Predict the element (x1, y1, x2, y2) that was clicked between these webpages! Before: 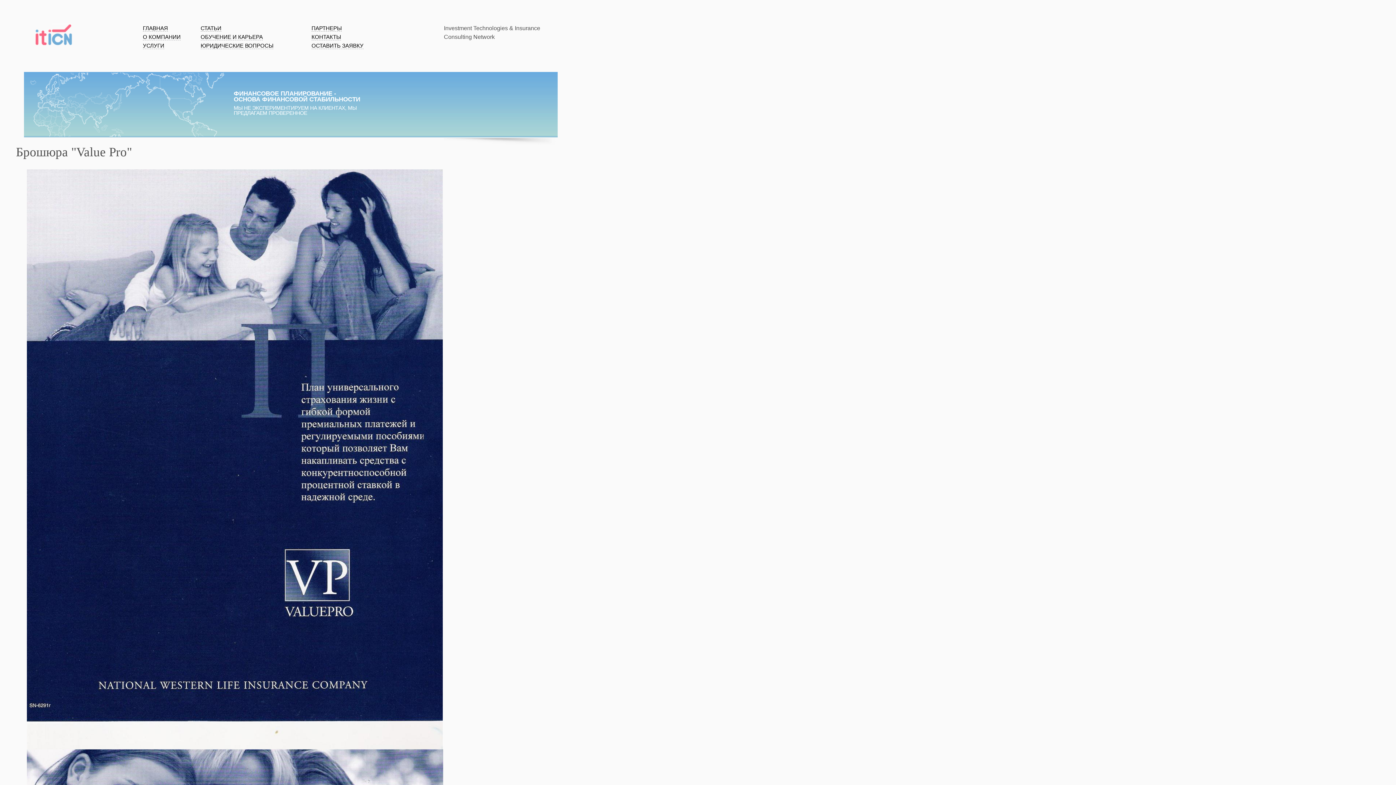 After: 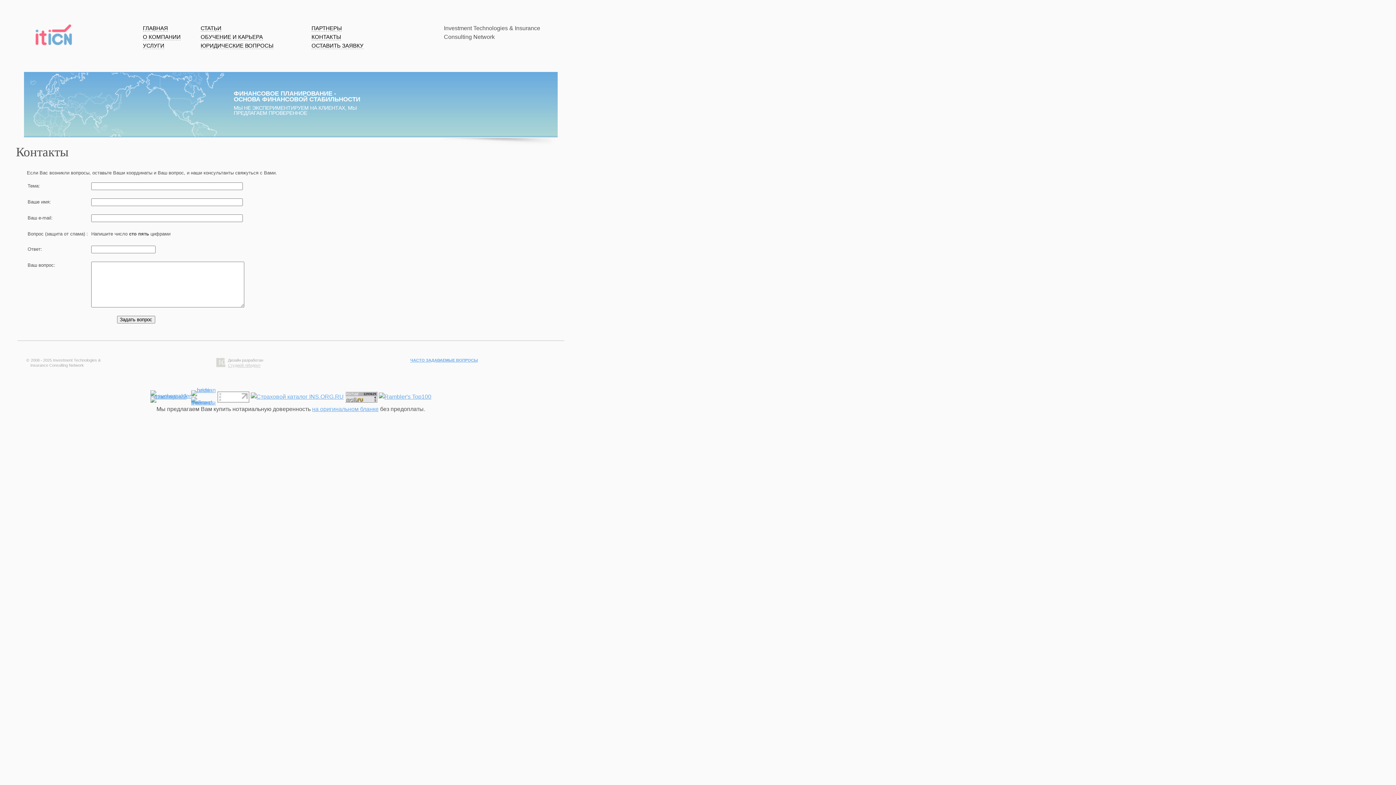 Action: label: КОНТАКТЫ bbox: (311, 33, 341, 40)